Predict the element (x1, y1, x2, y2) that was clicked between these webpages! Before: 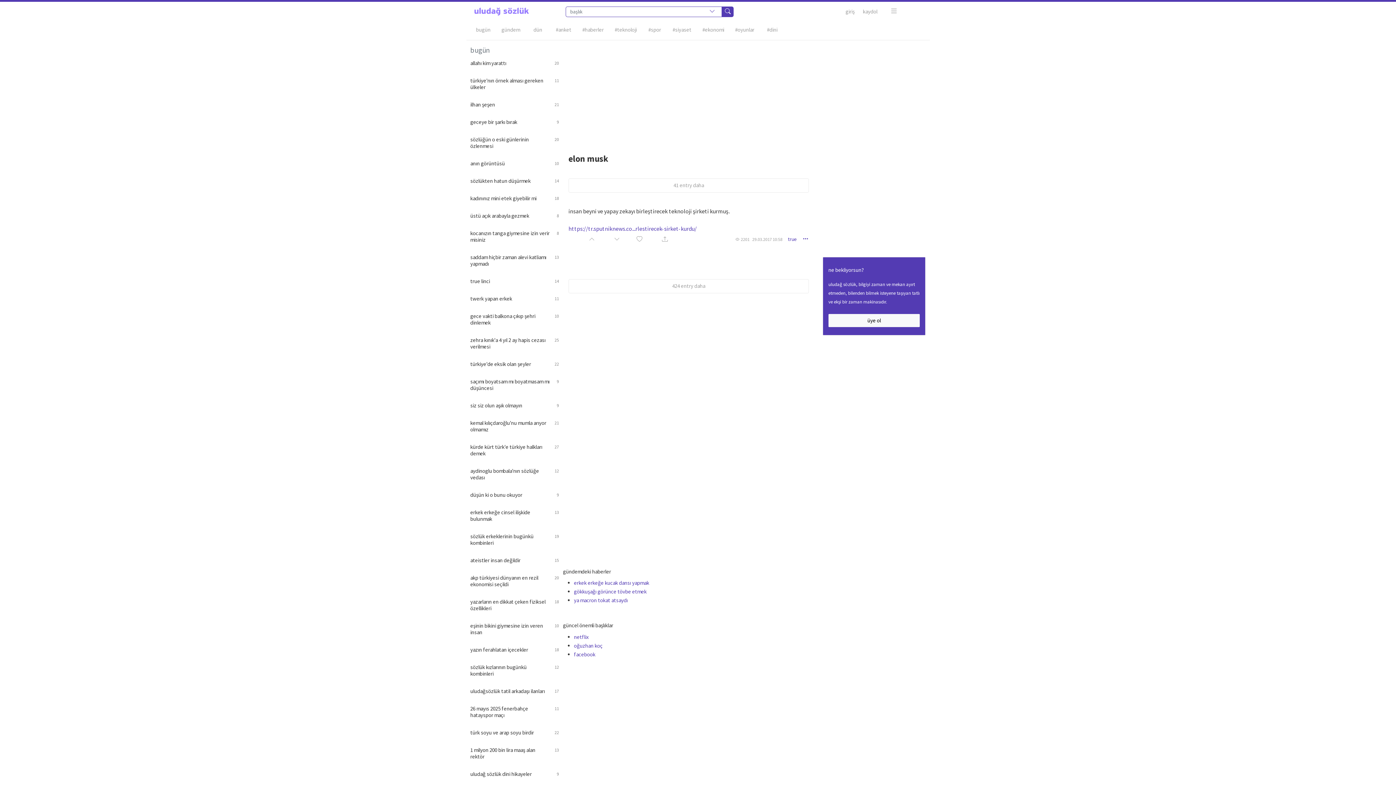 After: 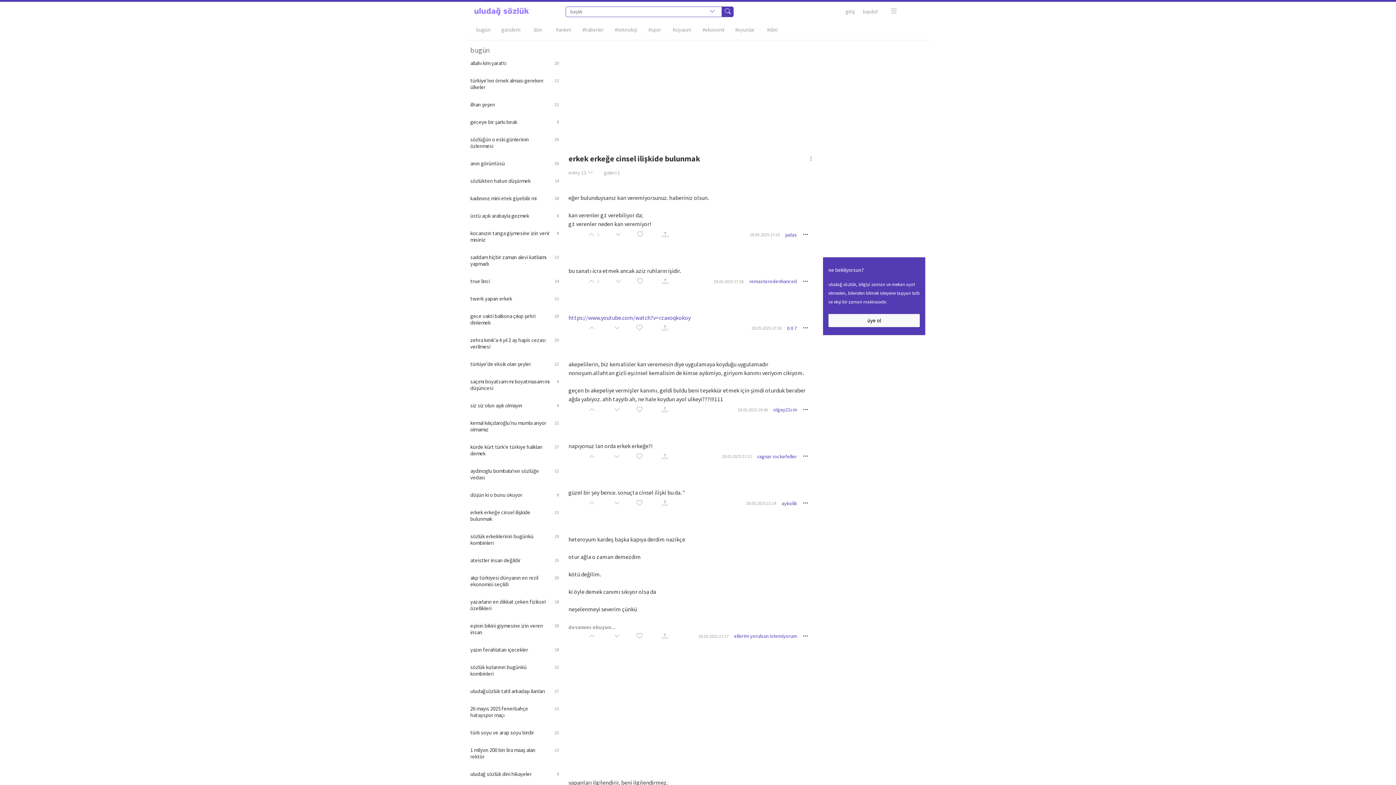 Action: bbox: (470, 503, 559, 527) label: erkek erkeğe cinsel ilişkide bulunmak
13